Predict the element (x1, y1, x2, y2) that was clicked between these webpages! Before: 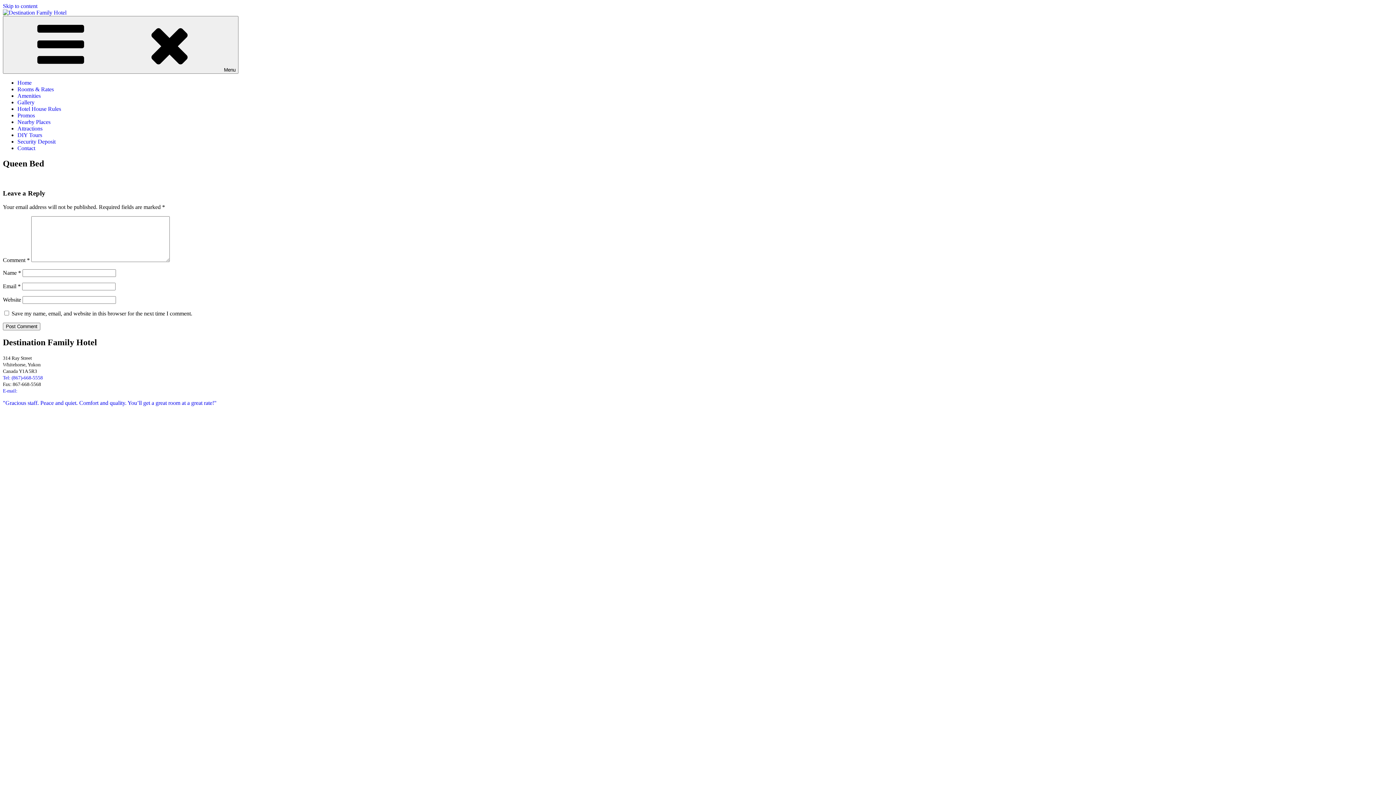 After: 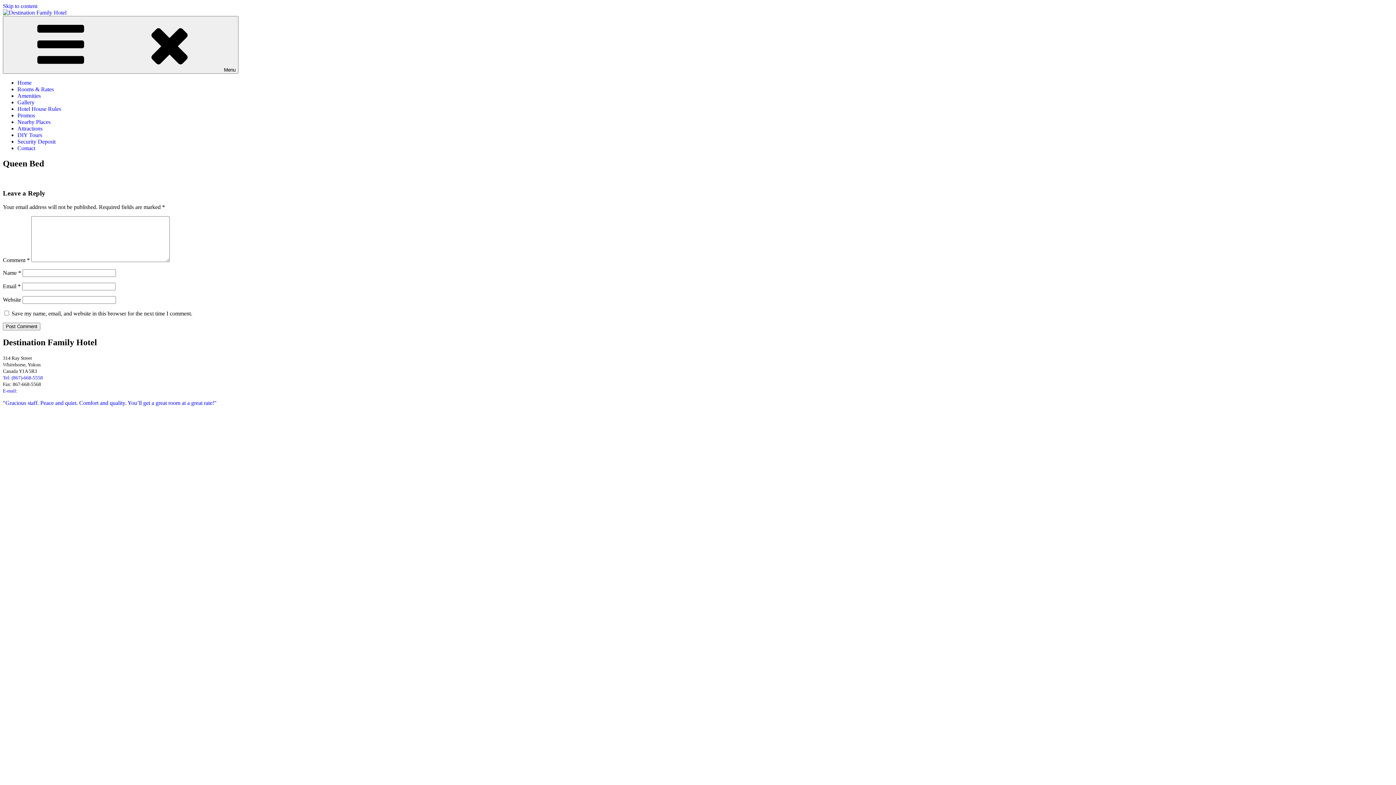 Action: label: E-mail:   
 bbox: (2, 388, 71, 393)